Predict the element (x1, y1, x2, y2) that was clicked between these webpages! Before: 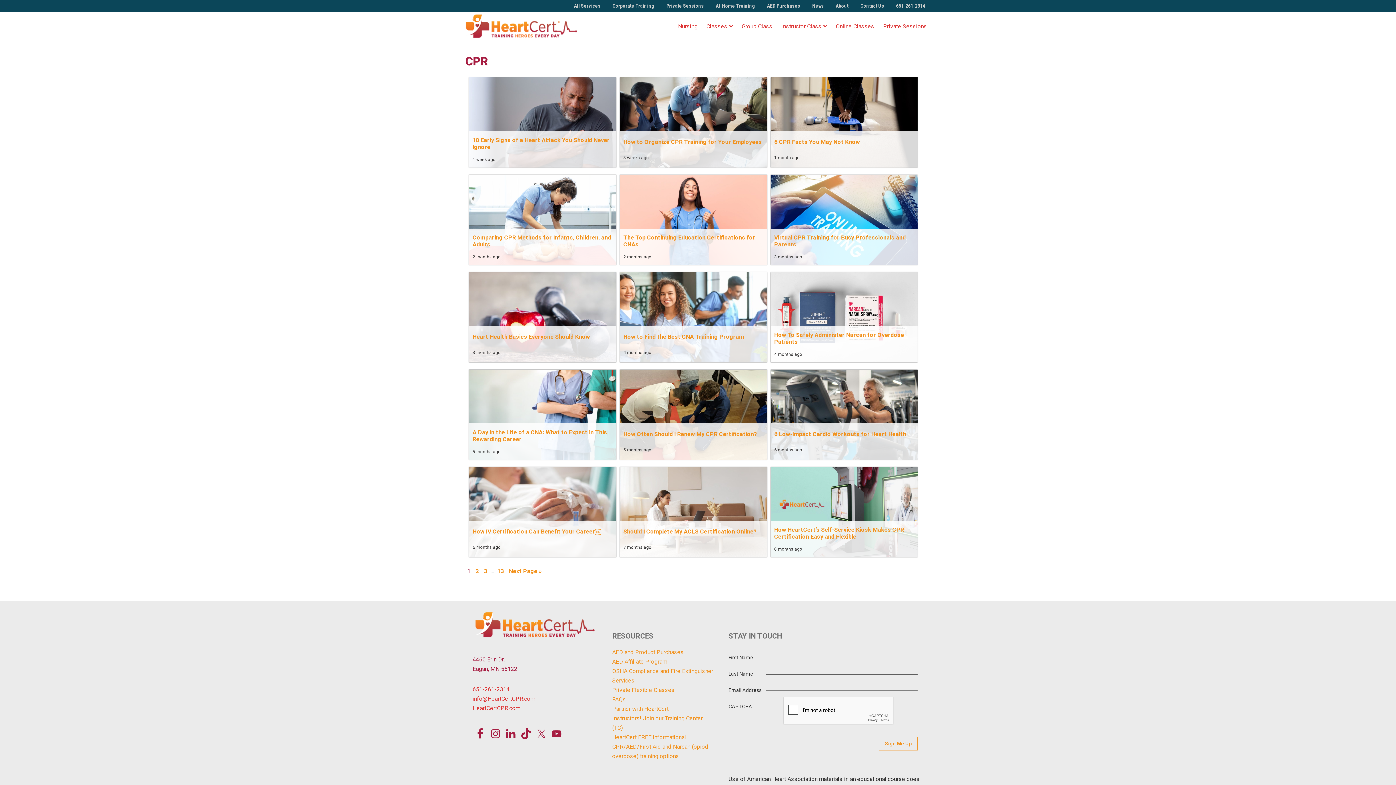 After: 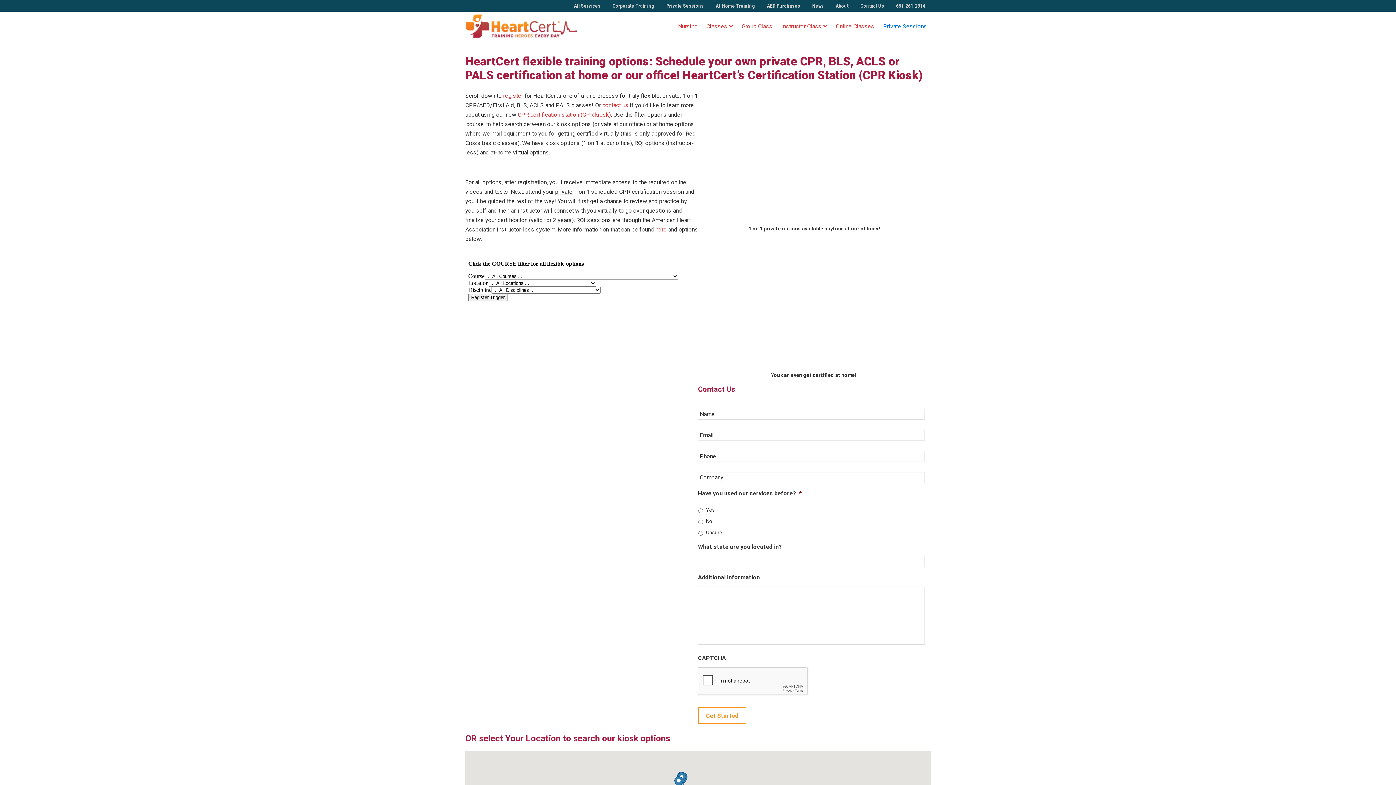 Action: bbox: (879, 18, 930, 34) label: Private Sessions